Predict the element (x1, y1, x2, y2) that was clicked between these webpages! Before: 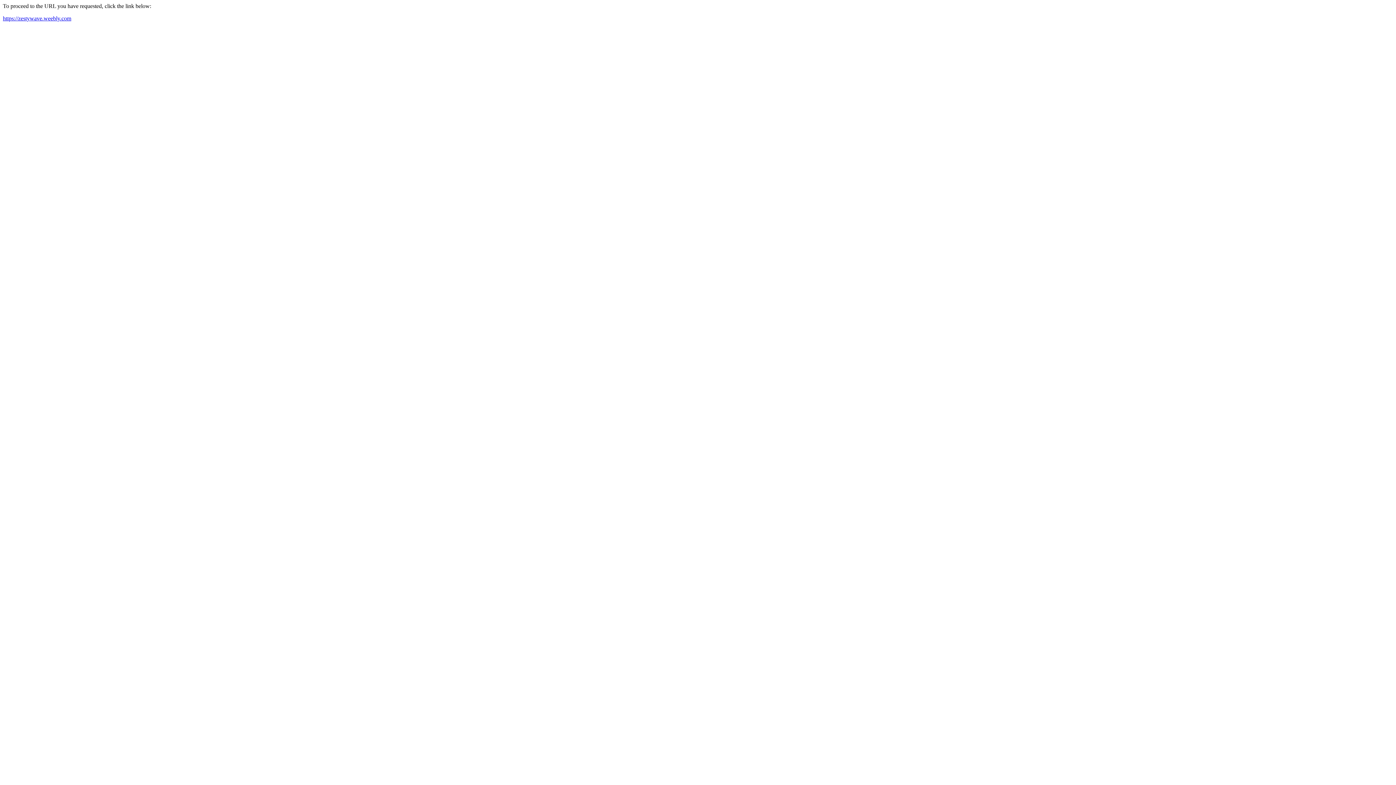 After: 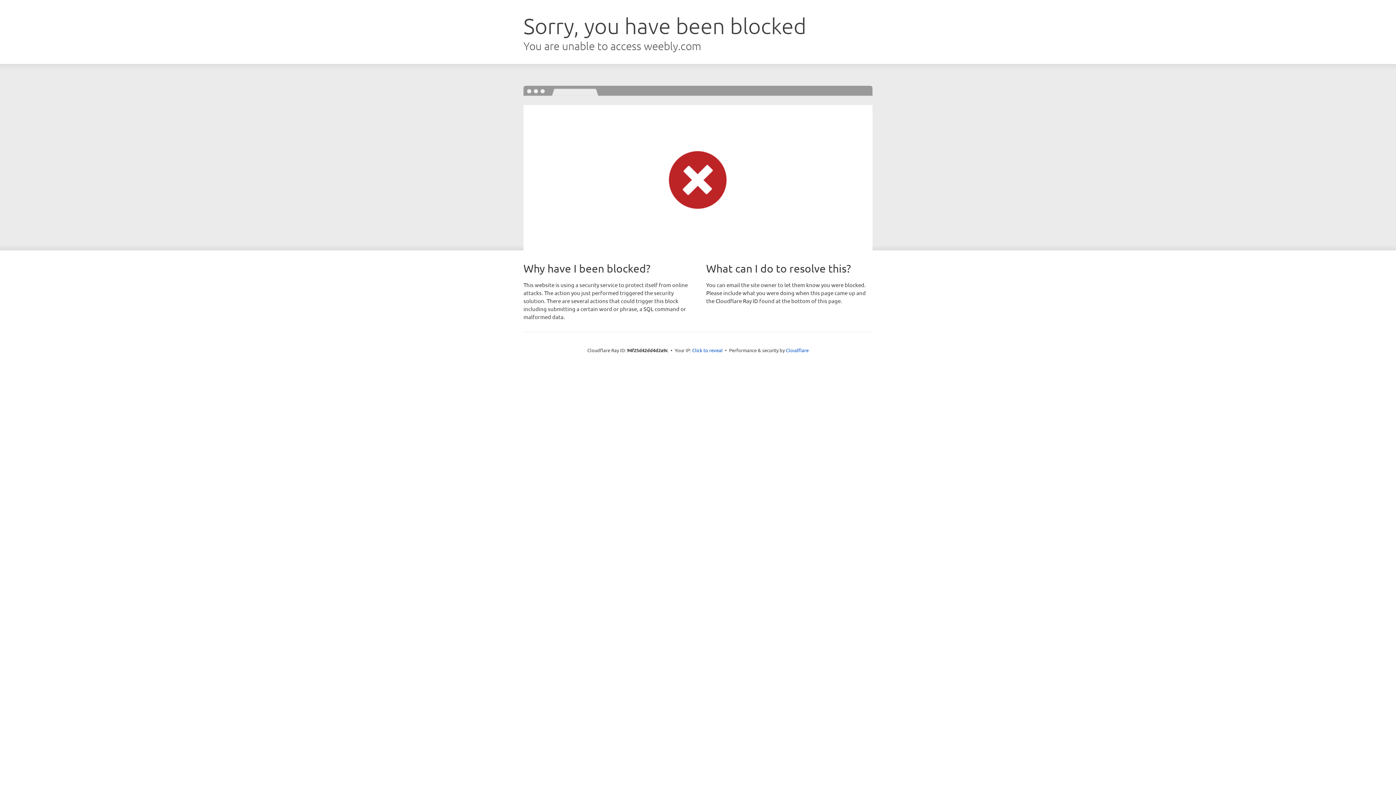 Action: label: https://zestywave.weebly.com bbox: (2, 15, 71, 21)